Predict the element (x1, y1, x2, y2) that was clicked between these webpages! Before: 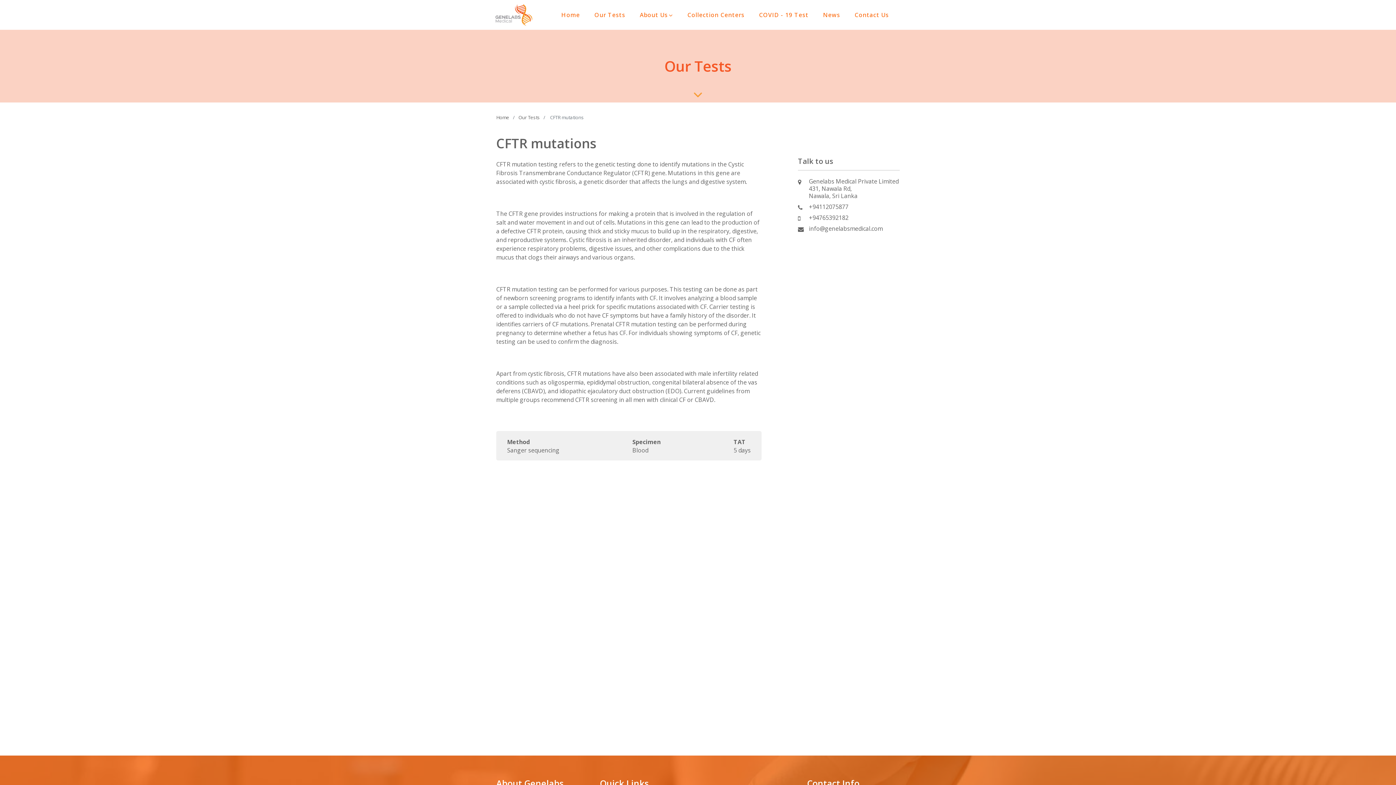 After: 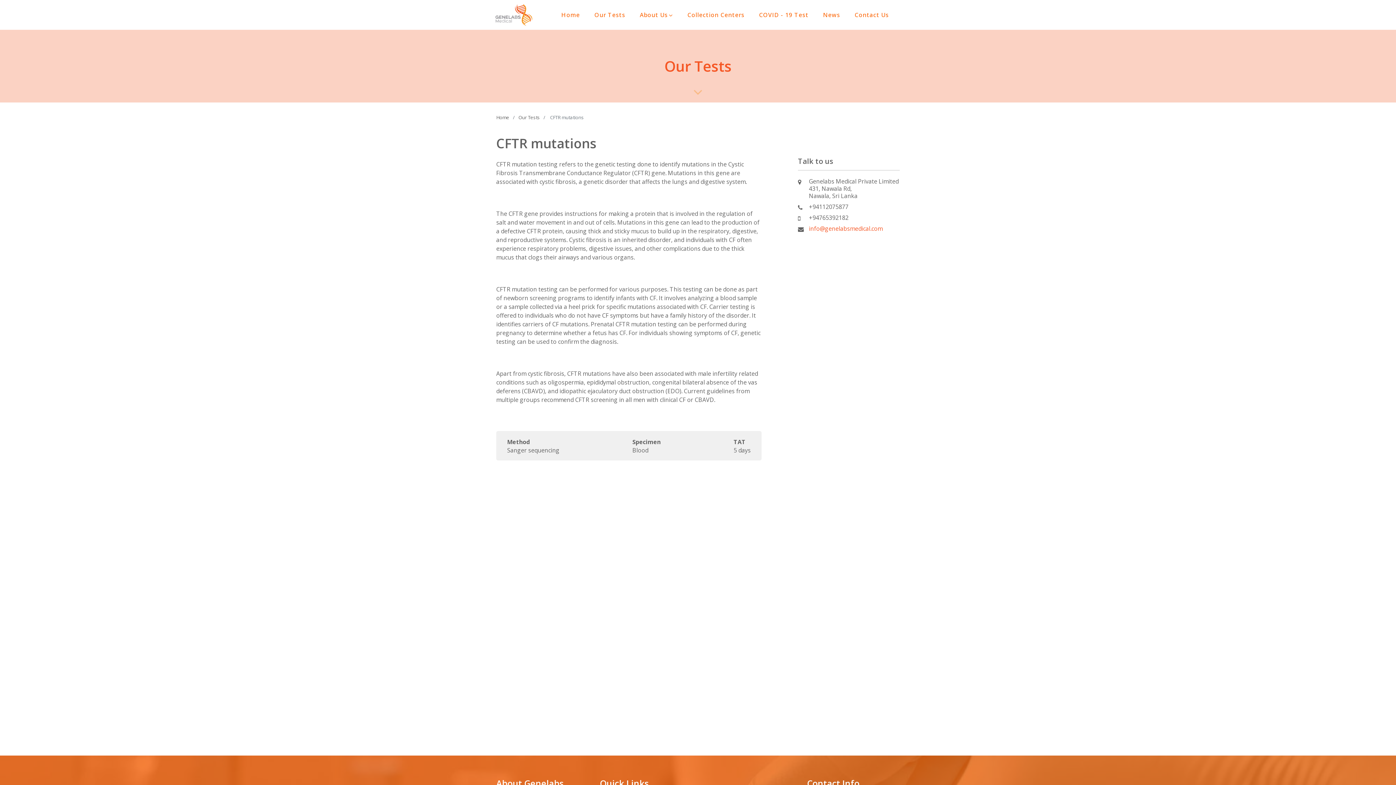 Action: bbox: (809, 224, 882, 232) label: info@genelabsmedical.com